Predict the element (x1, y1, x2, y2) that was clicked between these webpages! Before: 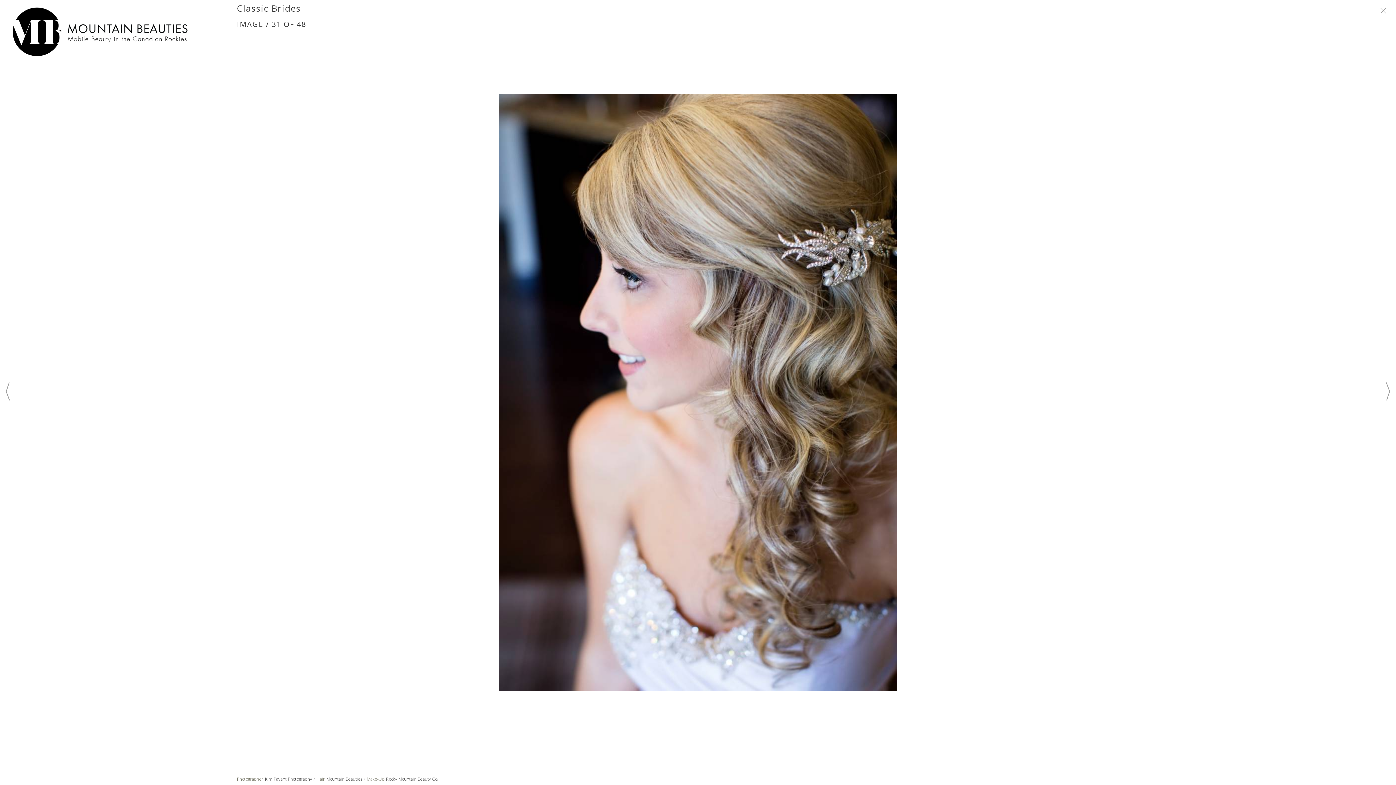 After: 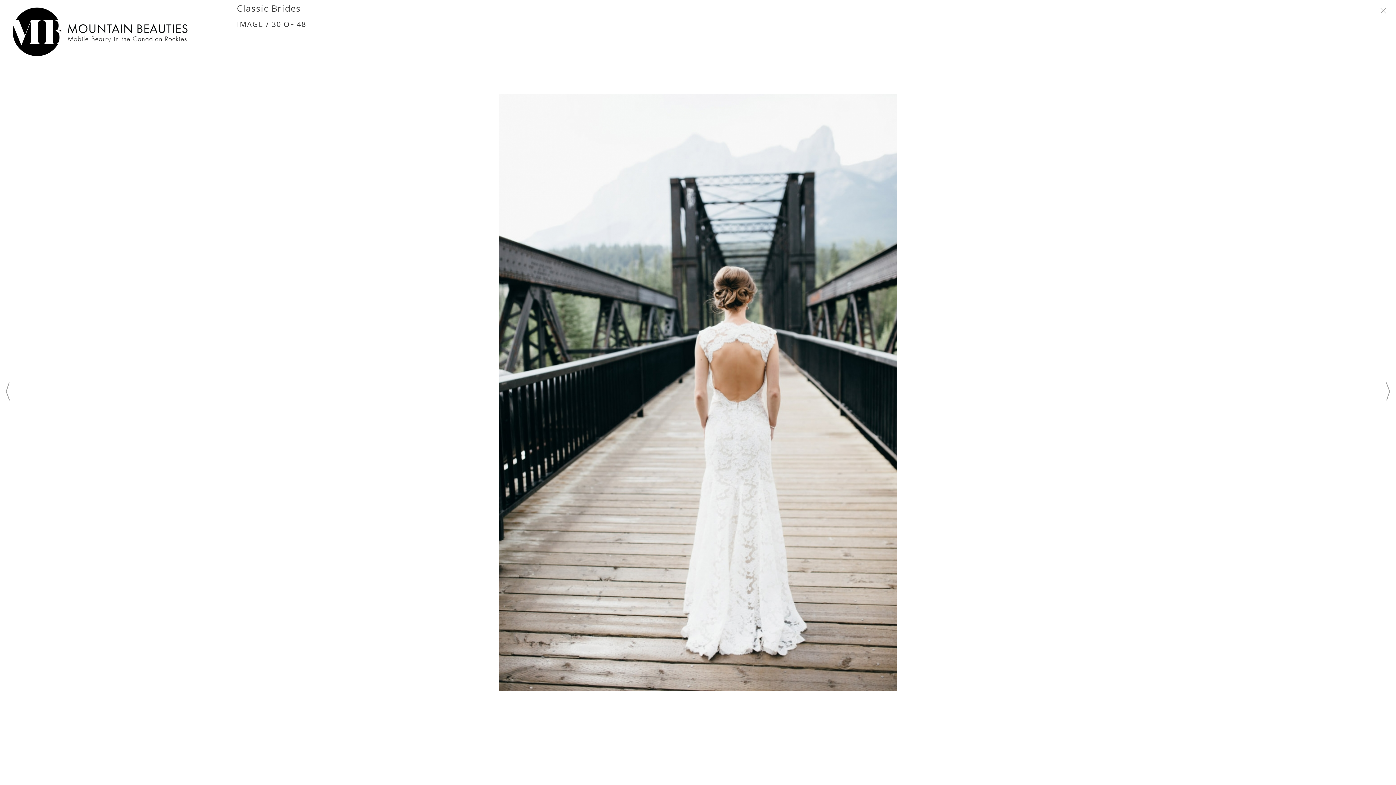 Action: bbox: (5, 383, 9, 403)